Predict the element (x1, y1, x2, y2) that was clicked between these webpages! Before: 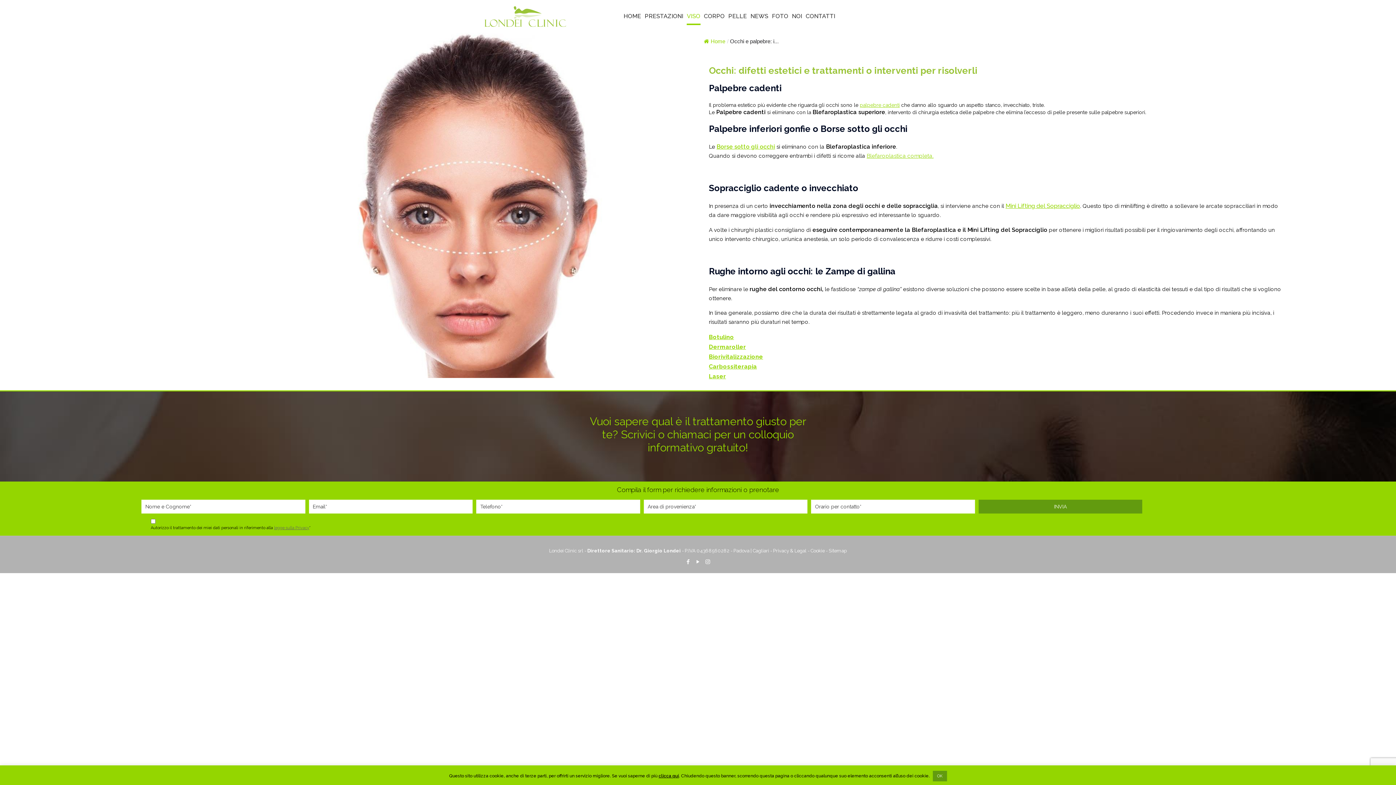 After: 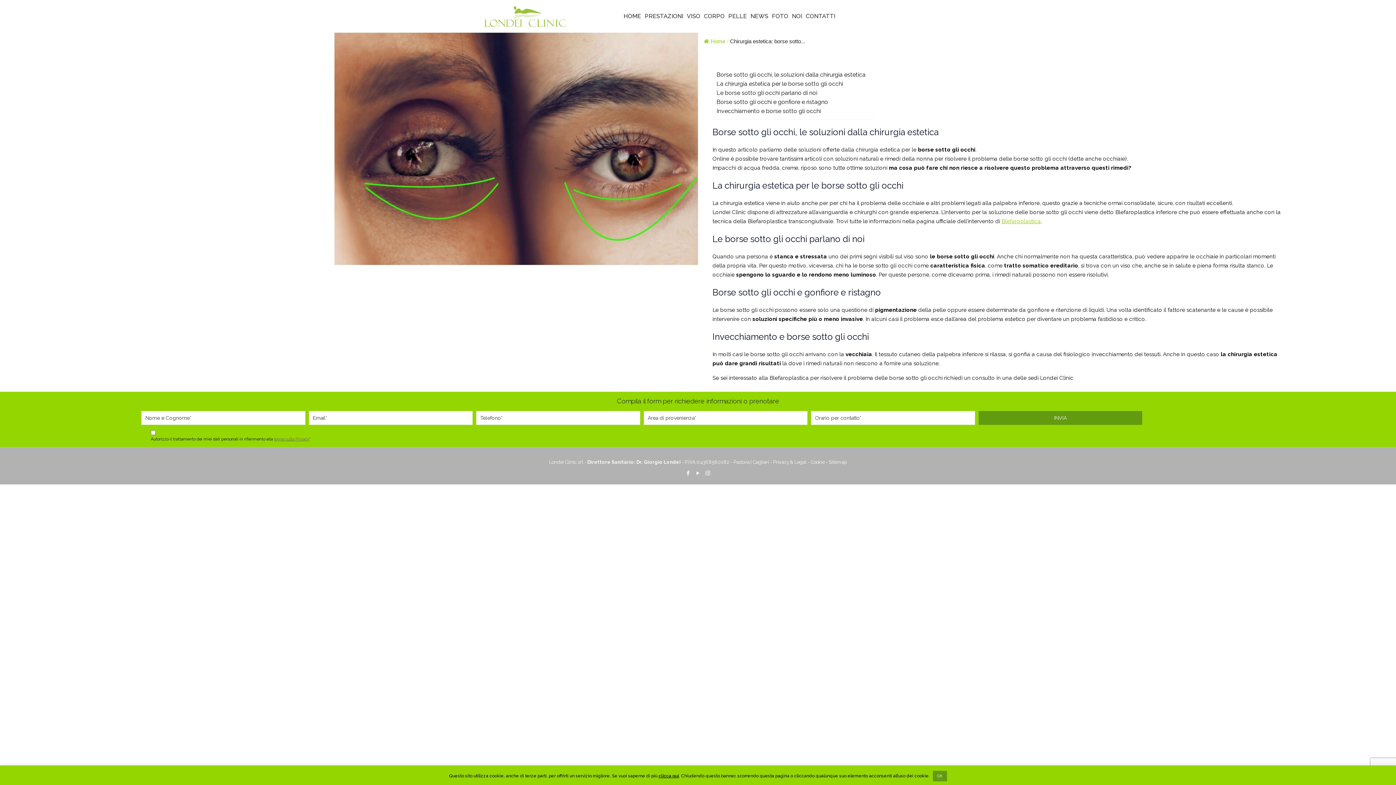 Action: bbox: (716, 143, 775, 150) label: Borse sotto gli occhi